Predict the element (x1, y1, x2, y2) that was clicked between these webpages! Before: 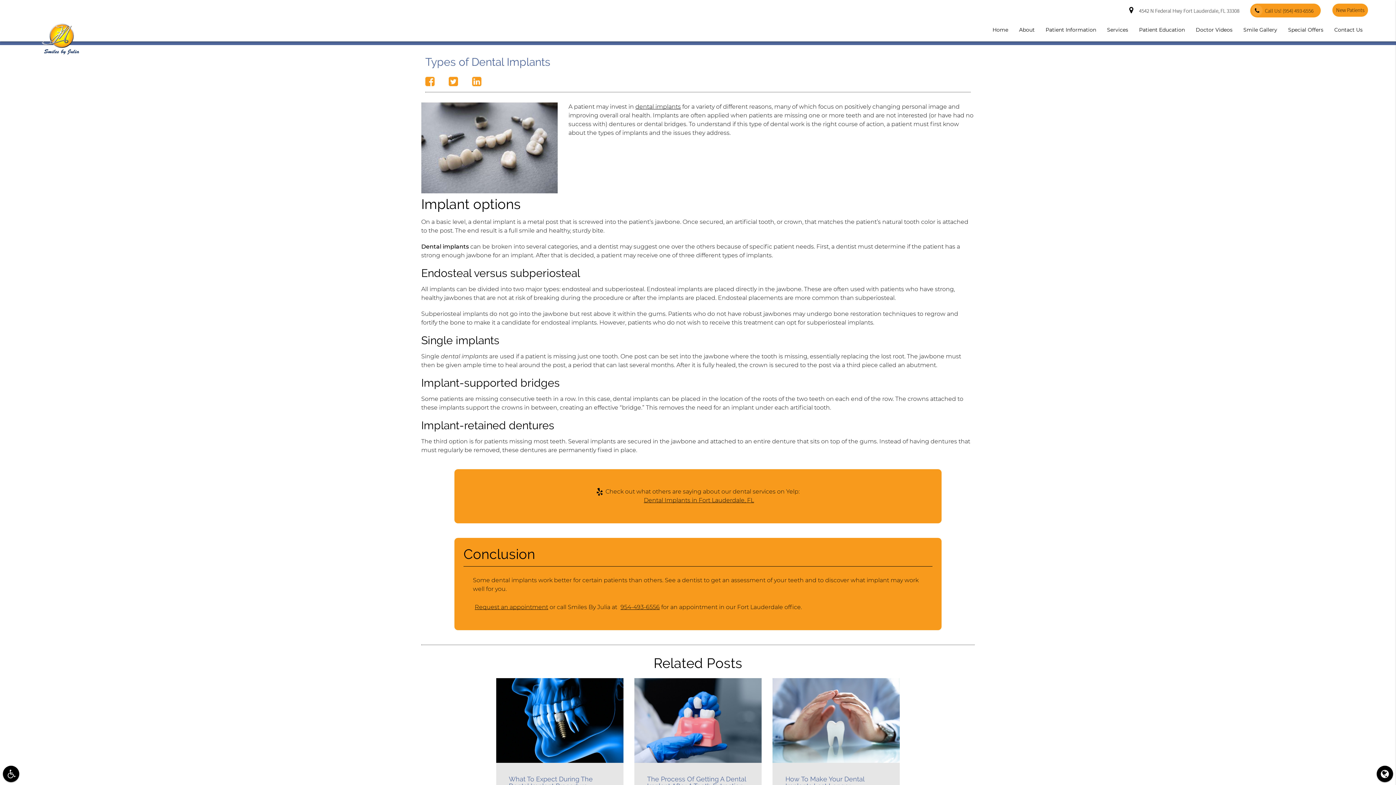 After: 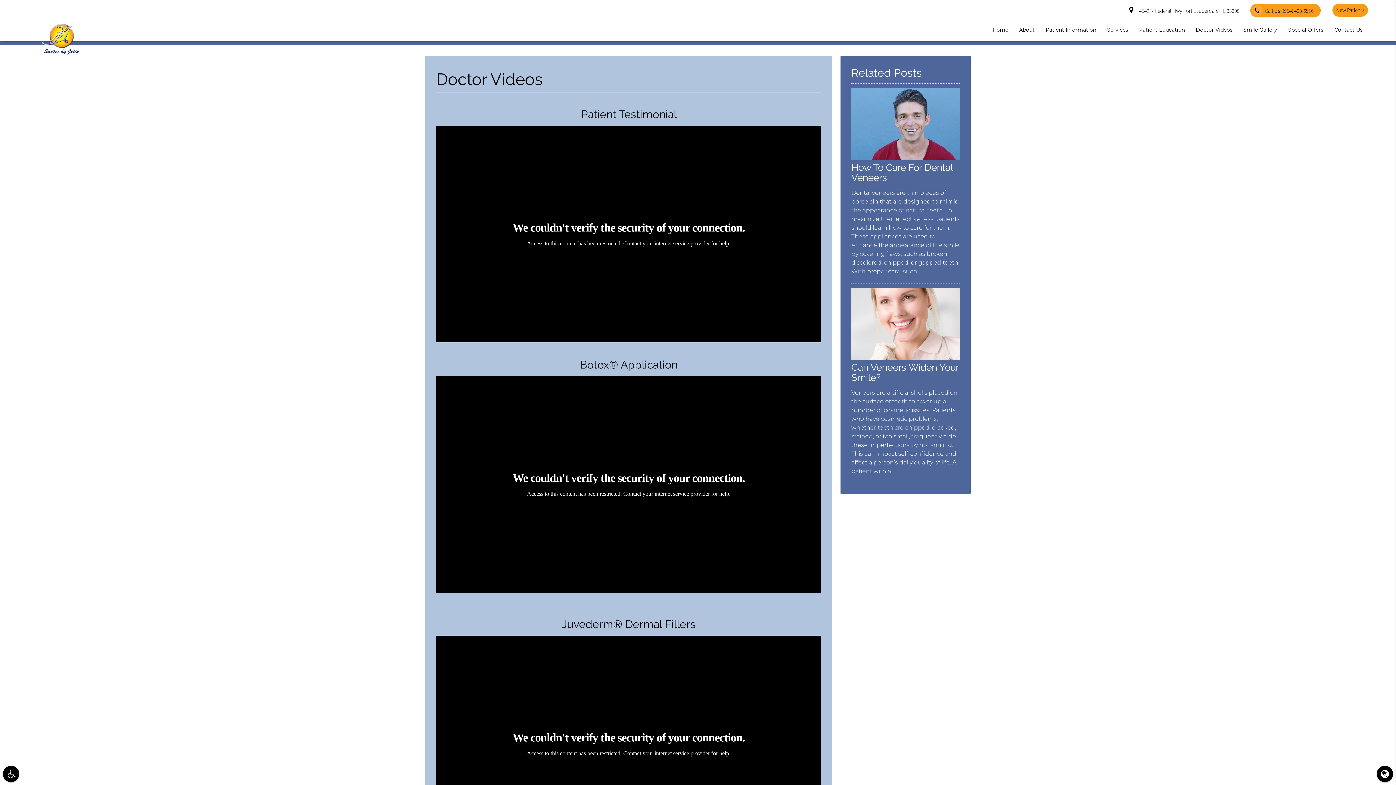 Action: label: Doctor Videos bbox: (1190, 18, 1238, 41)